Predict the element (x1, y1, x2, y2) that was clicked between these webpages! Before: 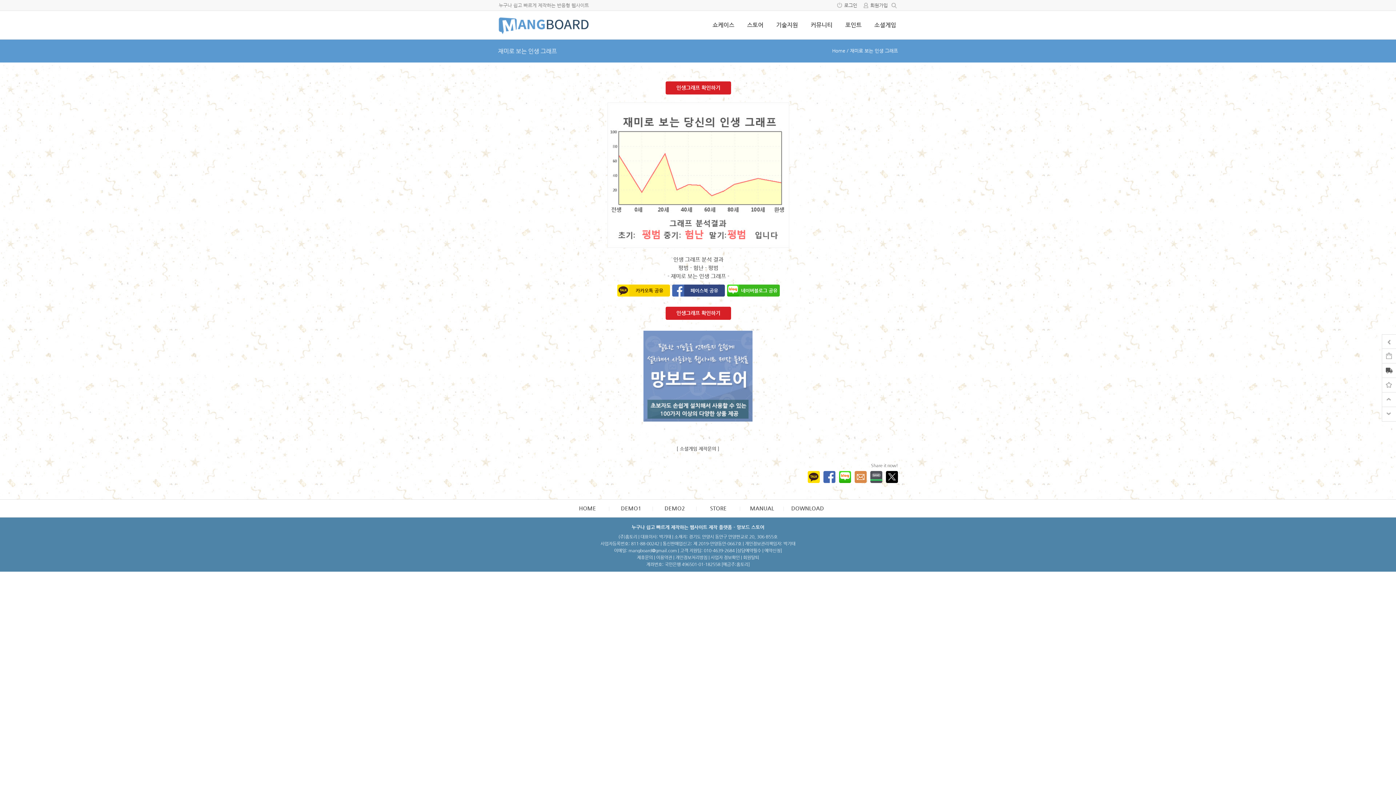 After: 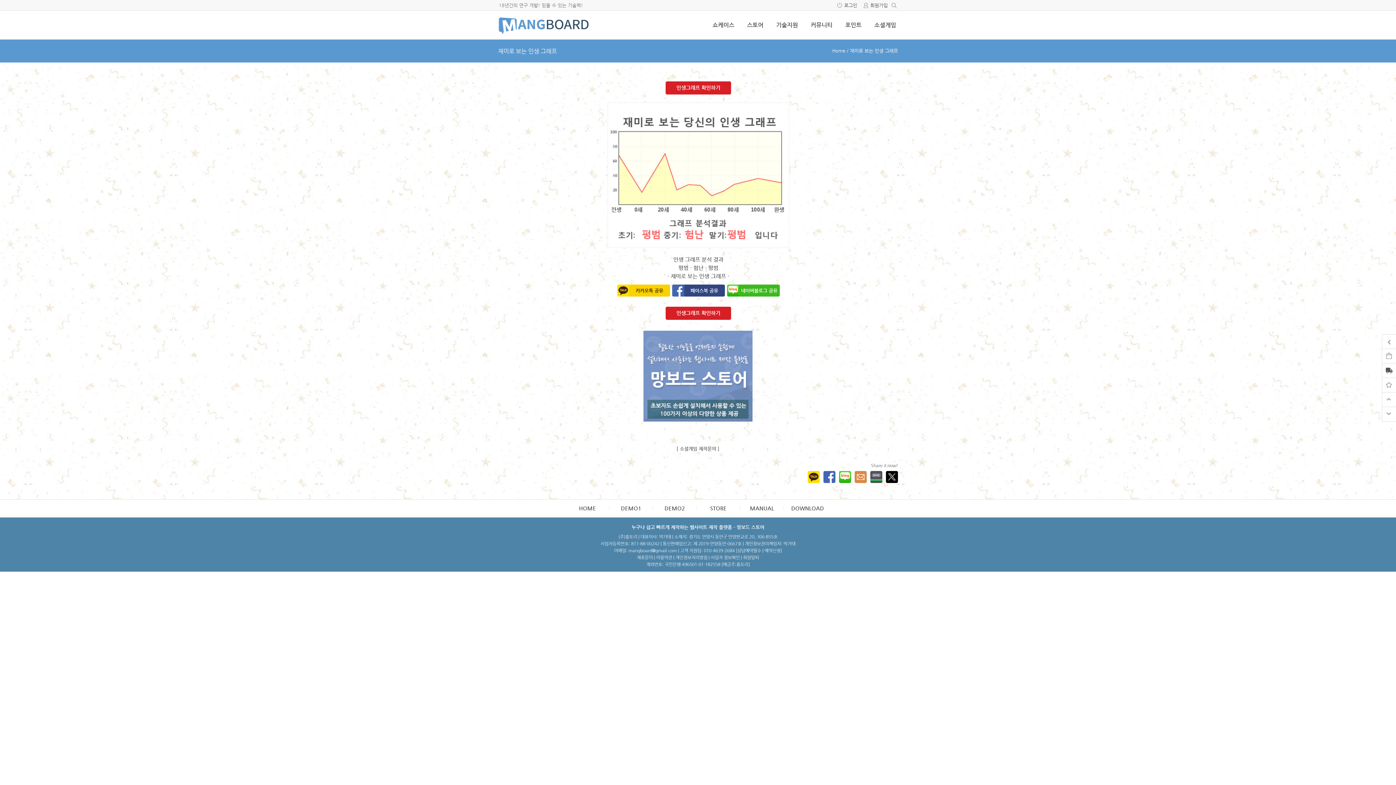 Action: bbox: (854, 471, 866, 483)